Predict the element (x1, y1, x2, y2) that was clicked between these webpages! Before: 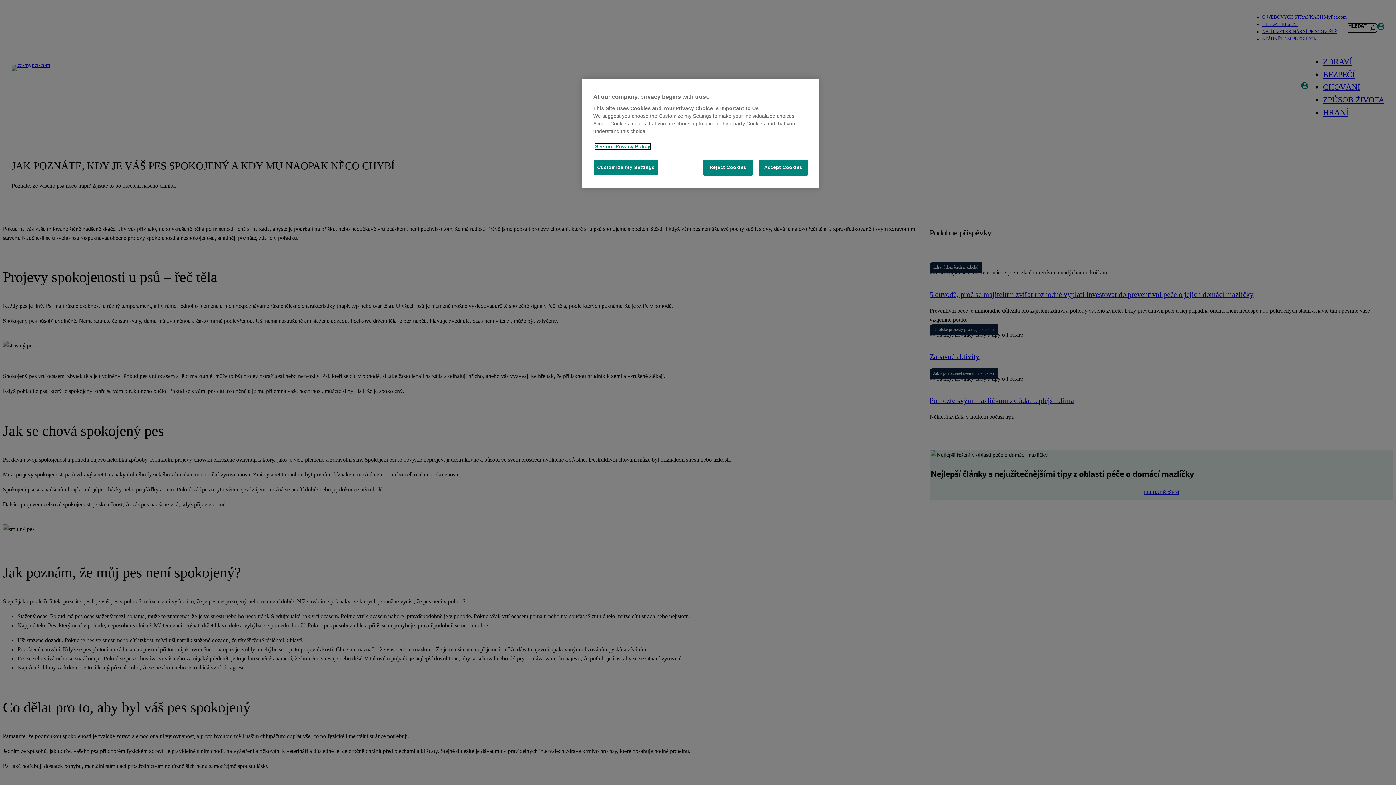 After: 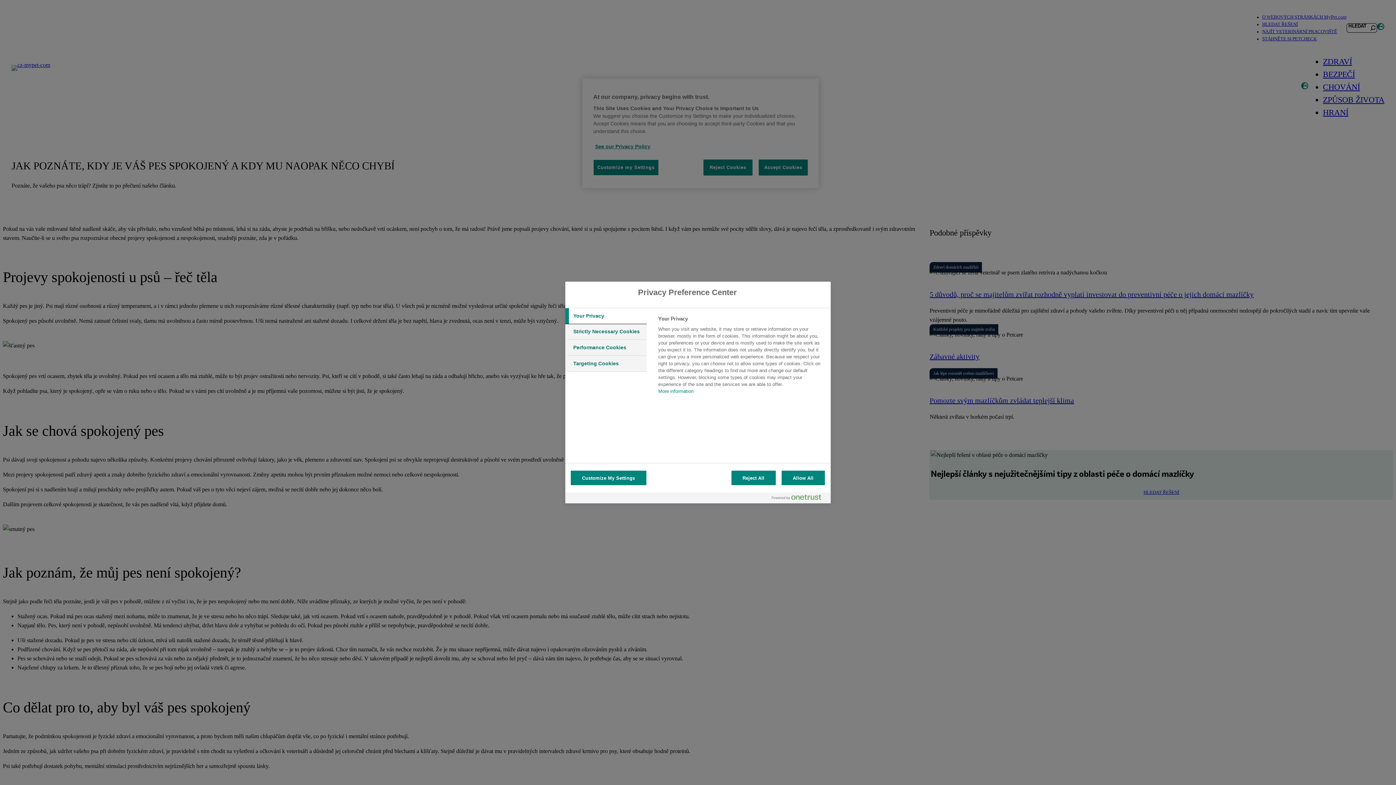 Action: bbox: (593, 159, 658, 175) label: Customize my Settings